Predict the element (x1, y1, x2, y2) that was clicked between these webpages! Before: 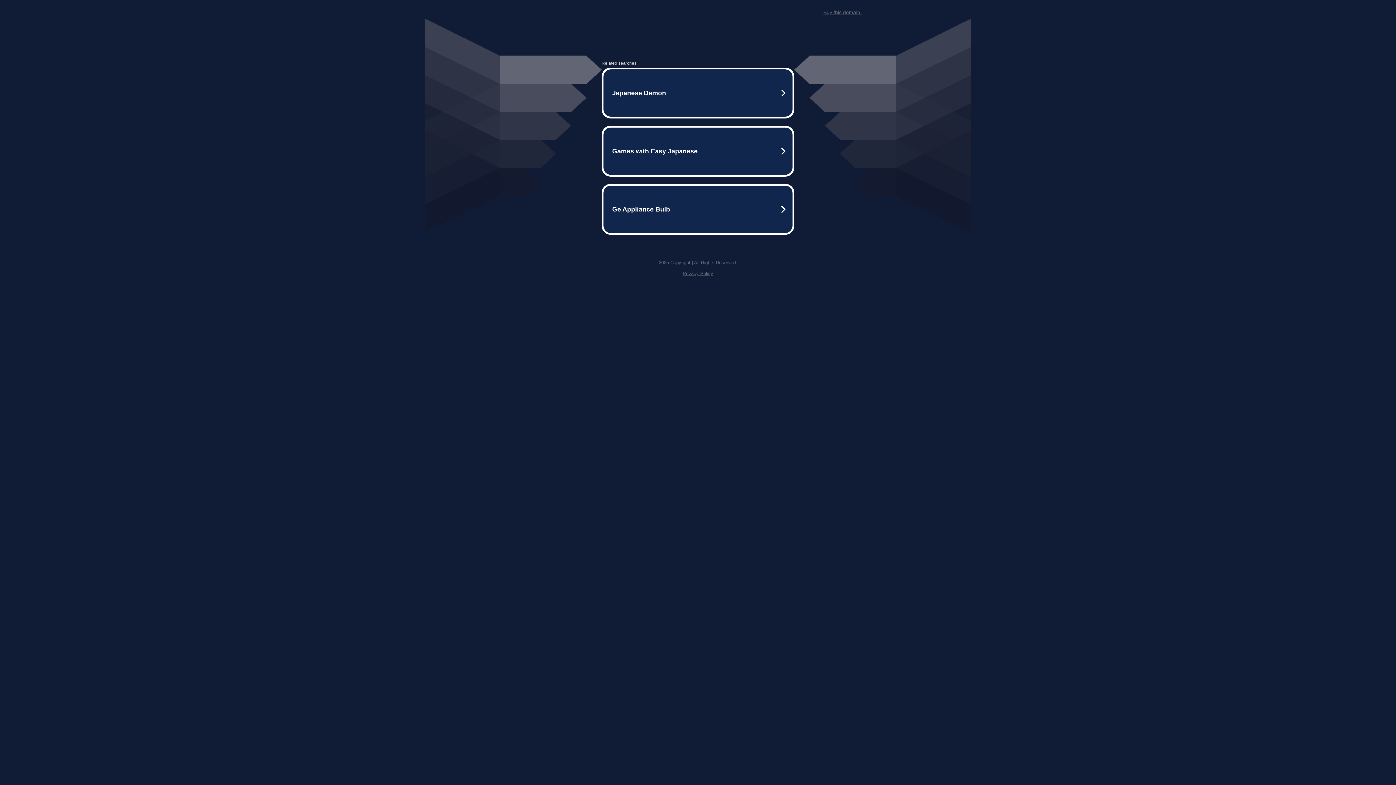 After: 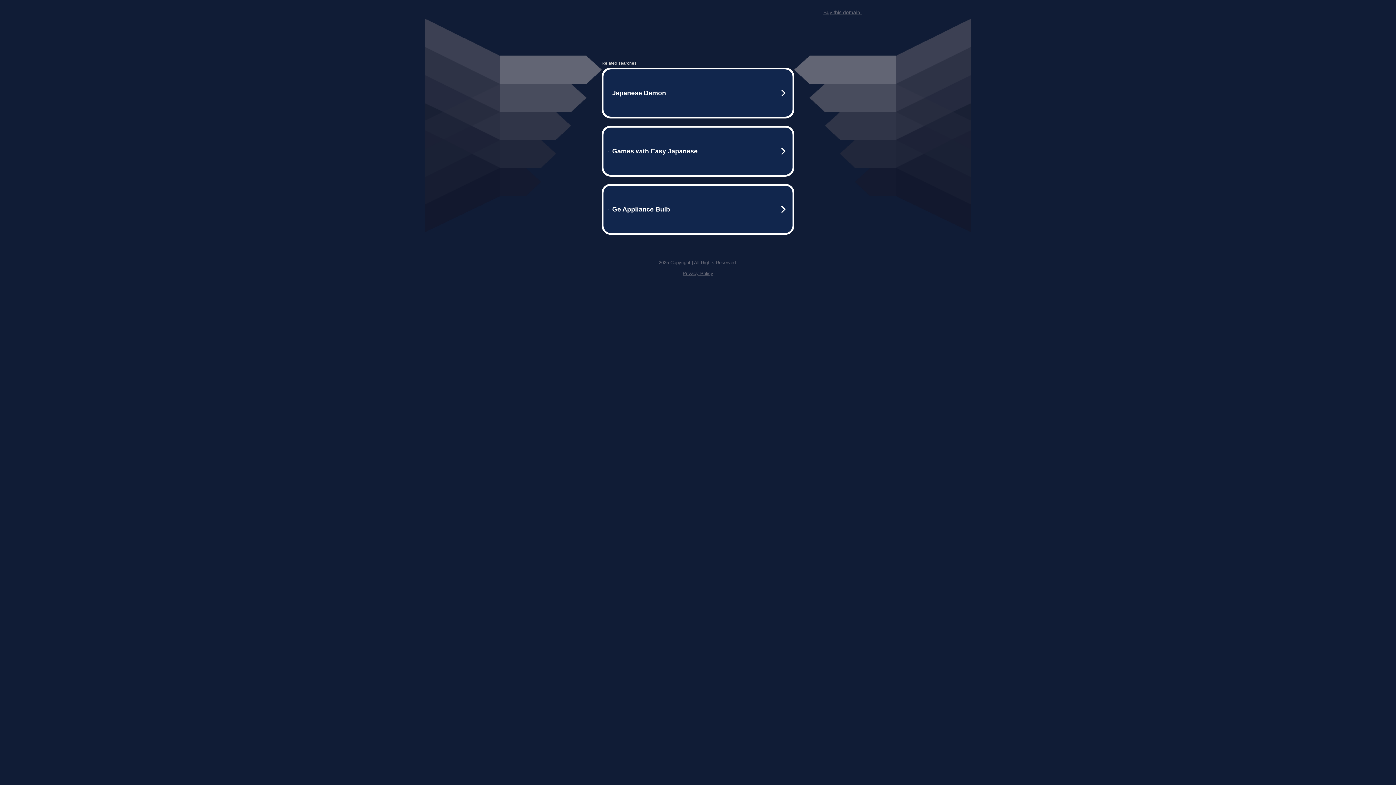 Action: label: Privacy Policy bbox: (682, 259, 713, 264)